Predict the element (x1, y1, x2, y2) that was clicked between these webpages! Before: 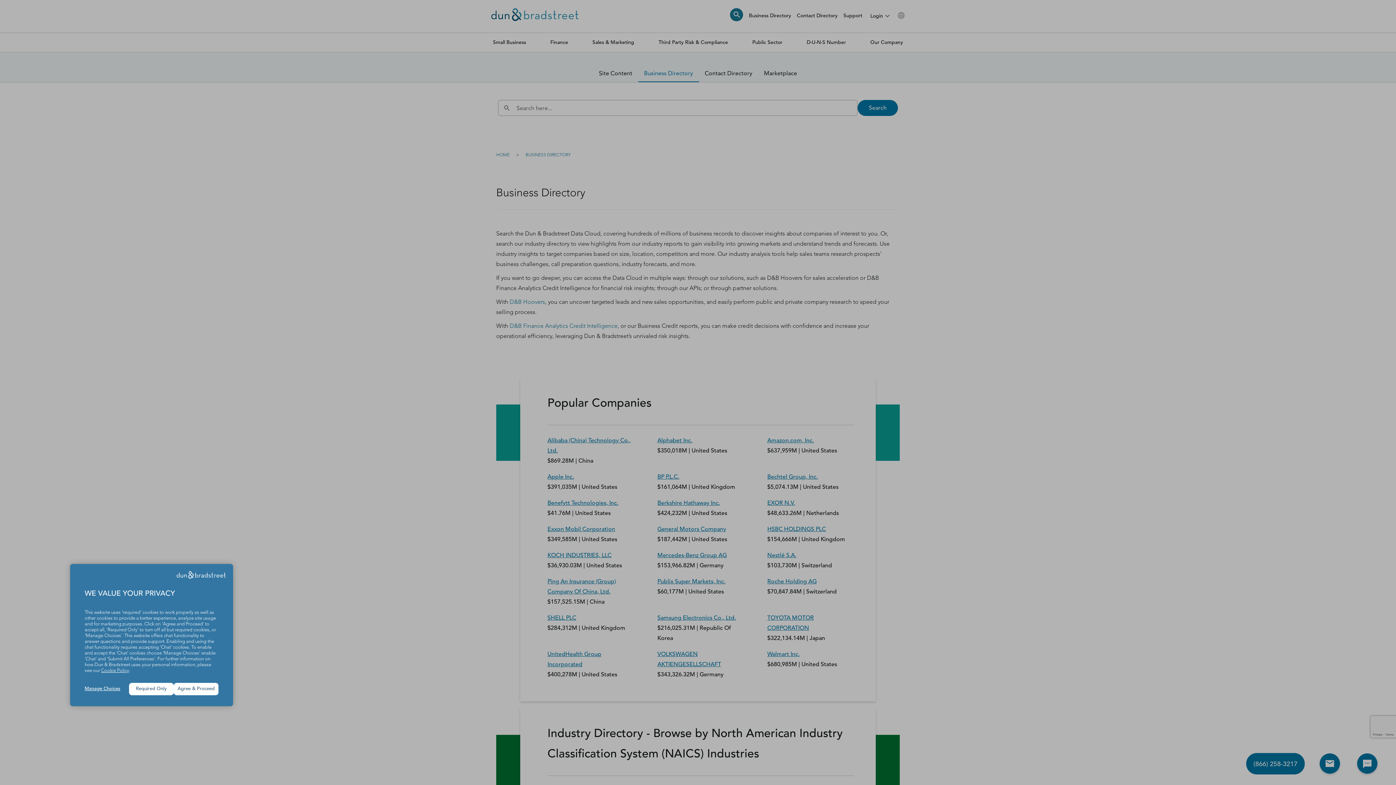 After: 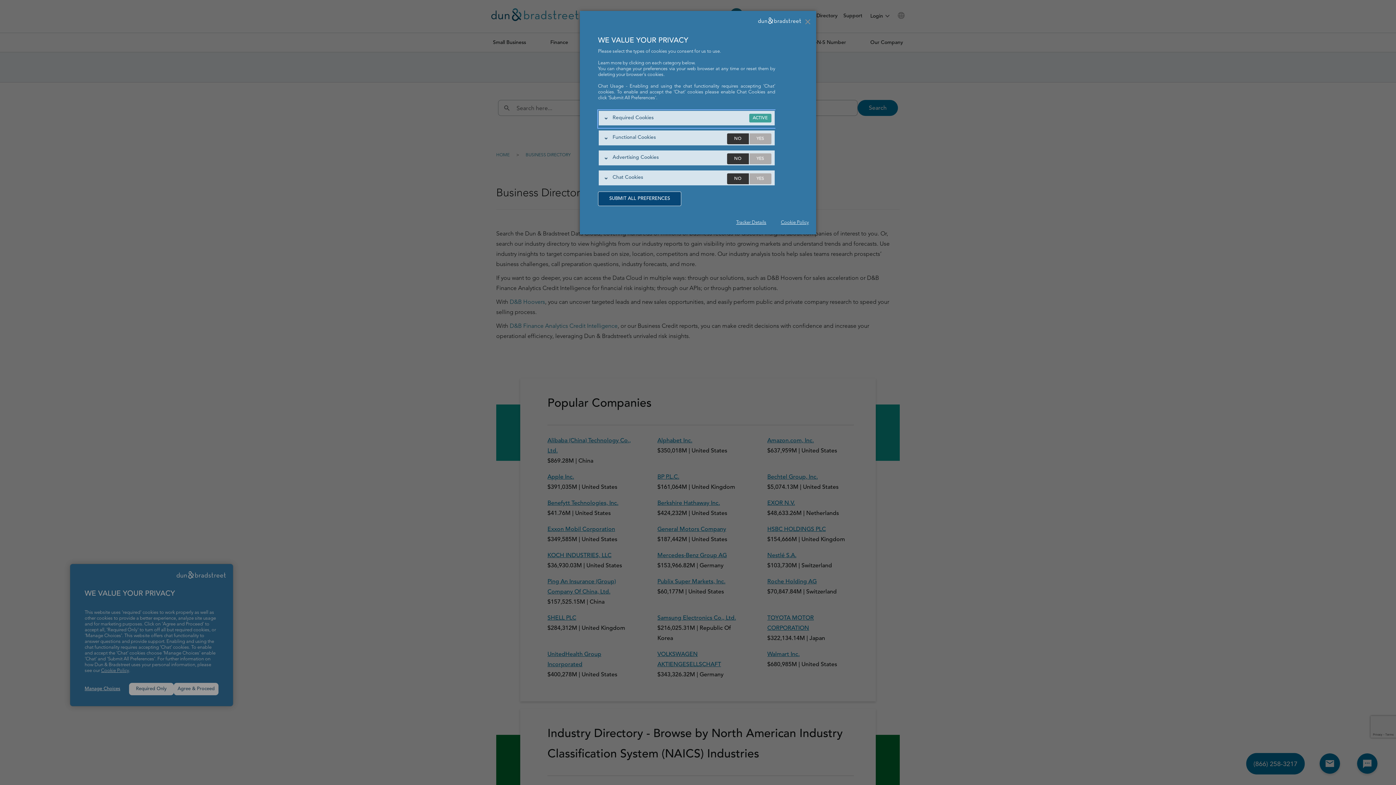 Action: label: Manage Choices bbox: (84, 686, 129, 692)